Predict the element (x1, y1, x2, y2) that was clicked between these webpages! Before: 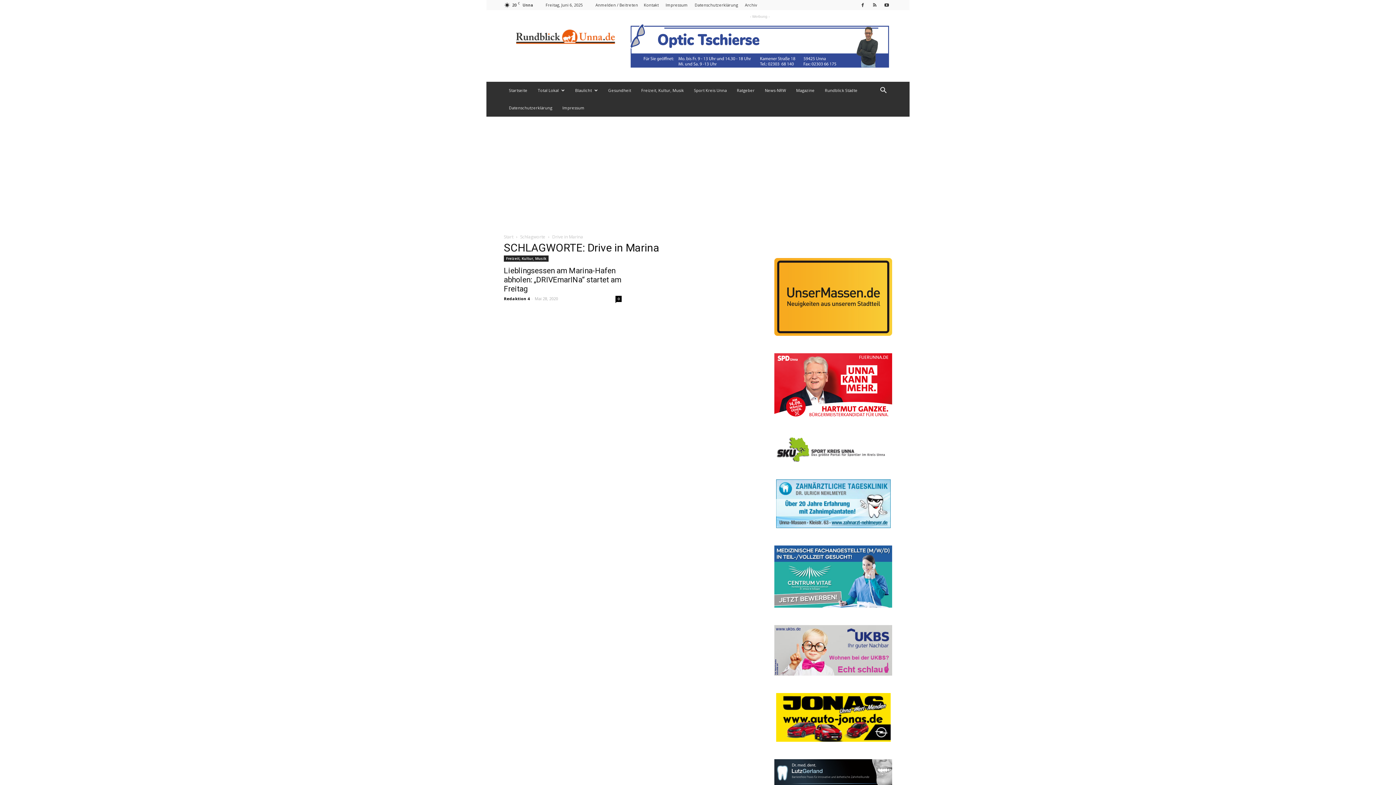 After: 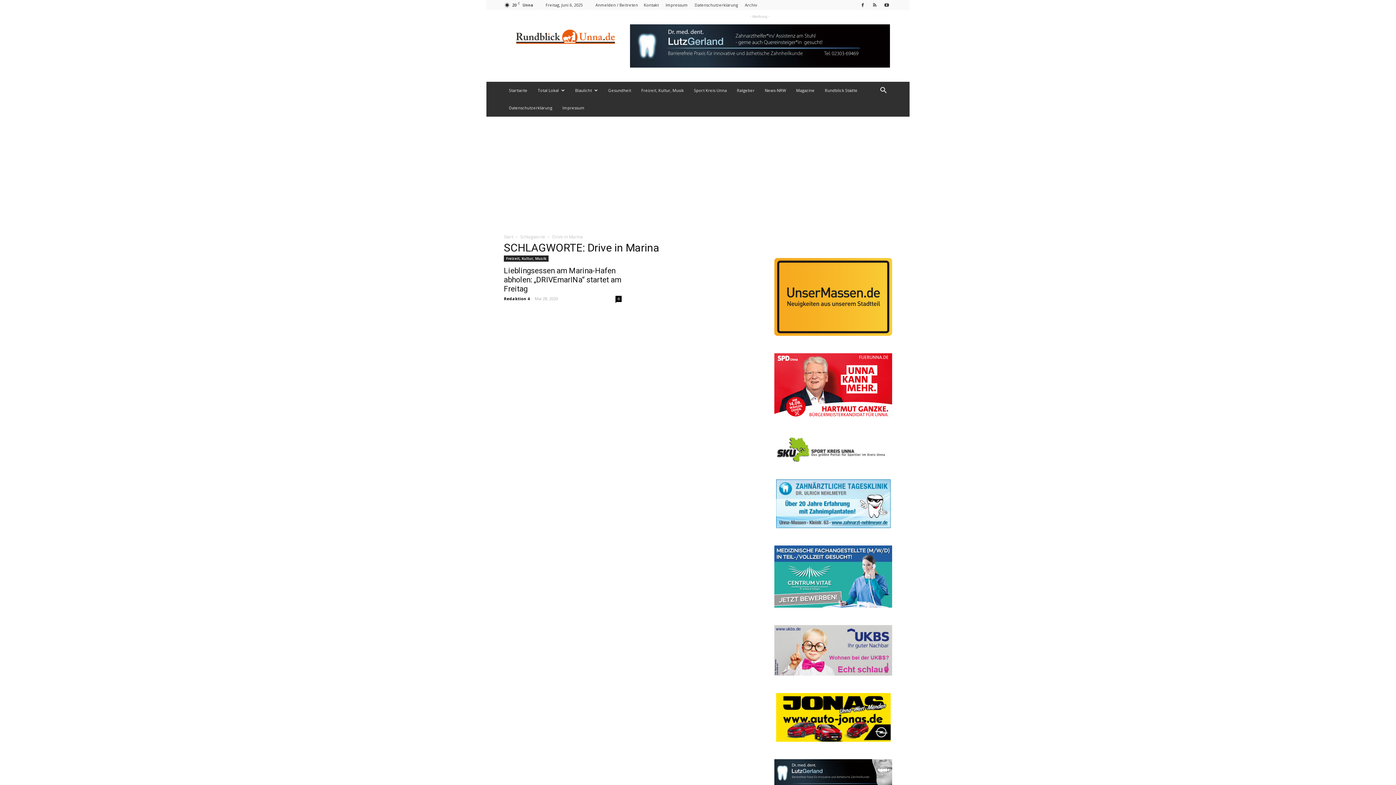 Action: bbox: (774, 625, 892, 676)